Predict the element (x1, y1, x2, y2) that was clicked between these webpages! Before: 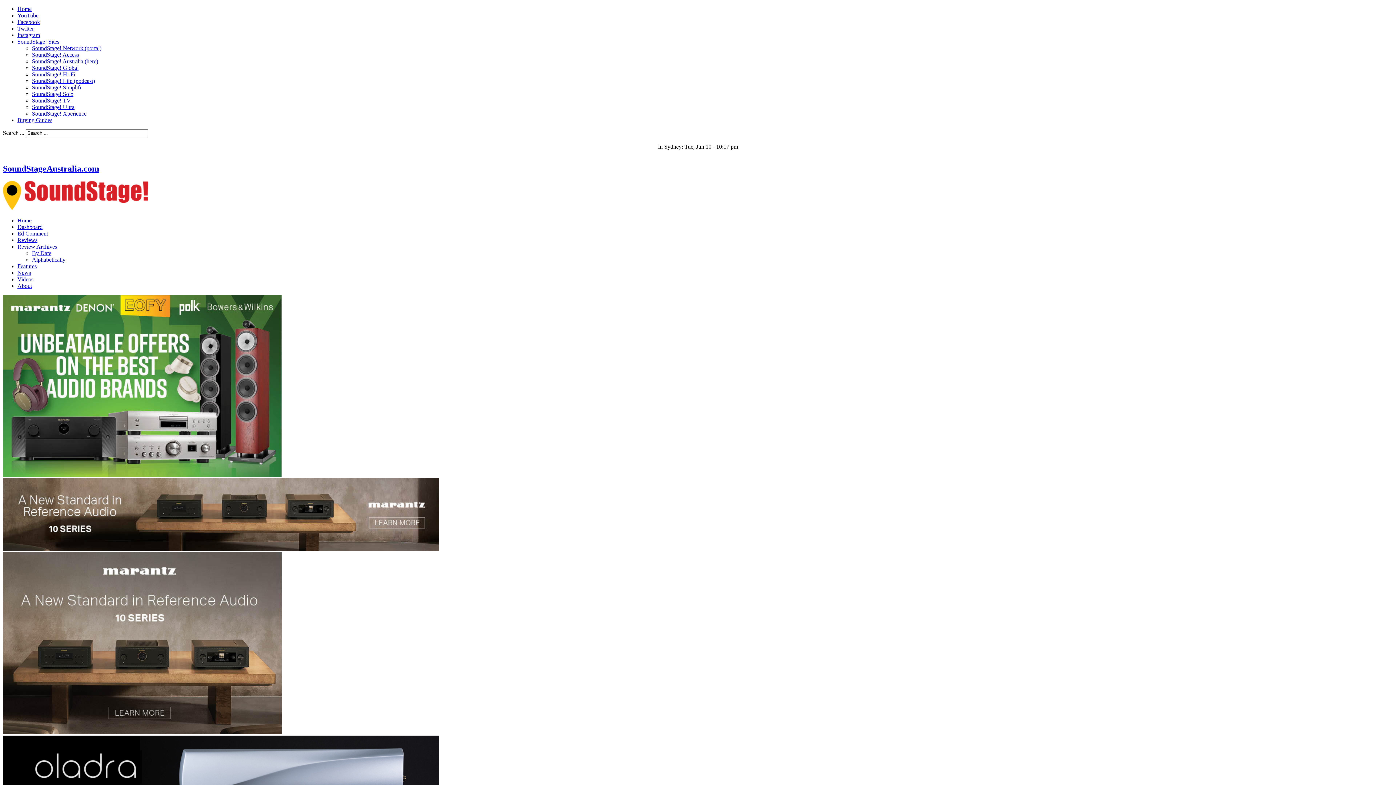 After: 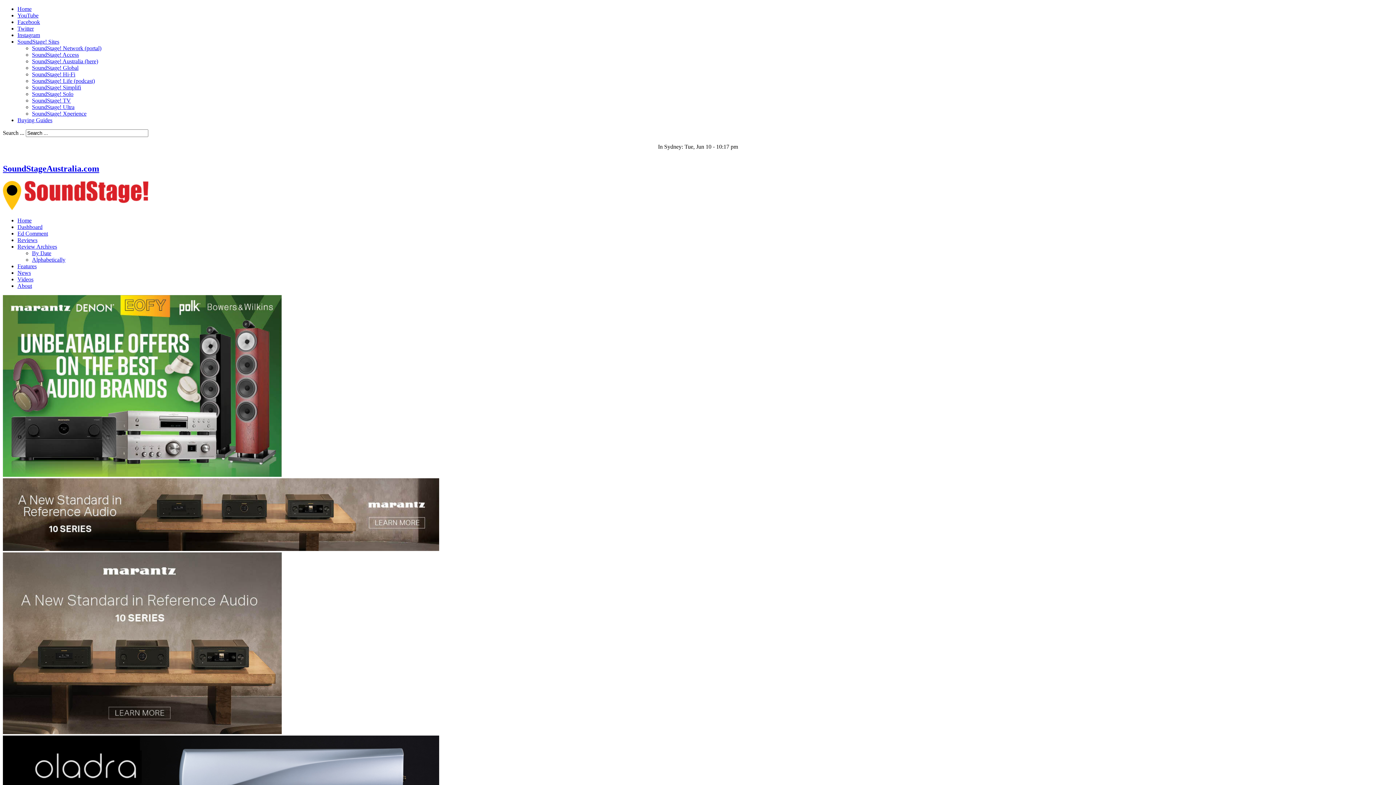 Action: label: SoundStage! Sites bbox: (17, 38, 59, 44)